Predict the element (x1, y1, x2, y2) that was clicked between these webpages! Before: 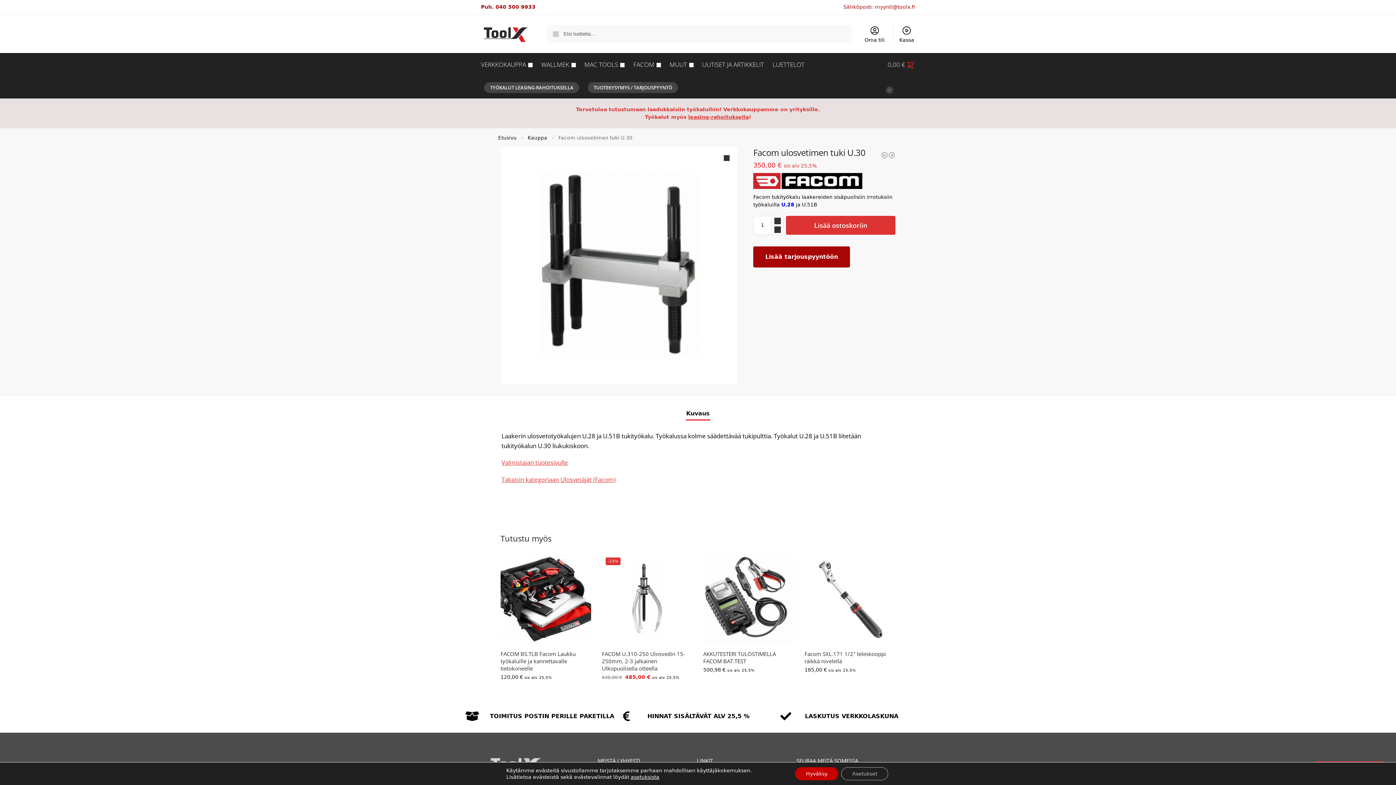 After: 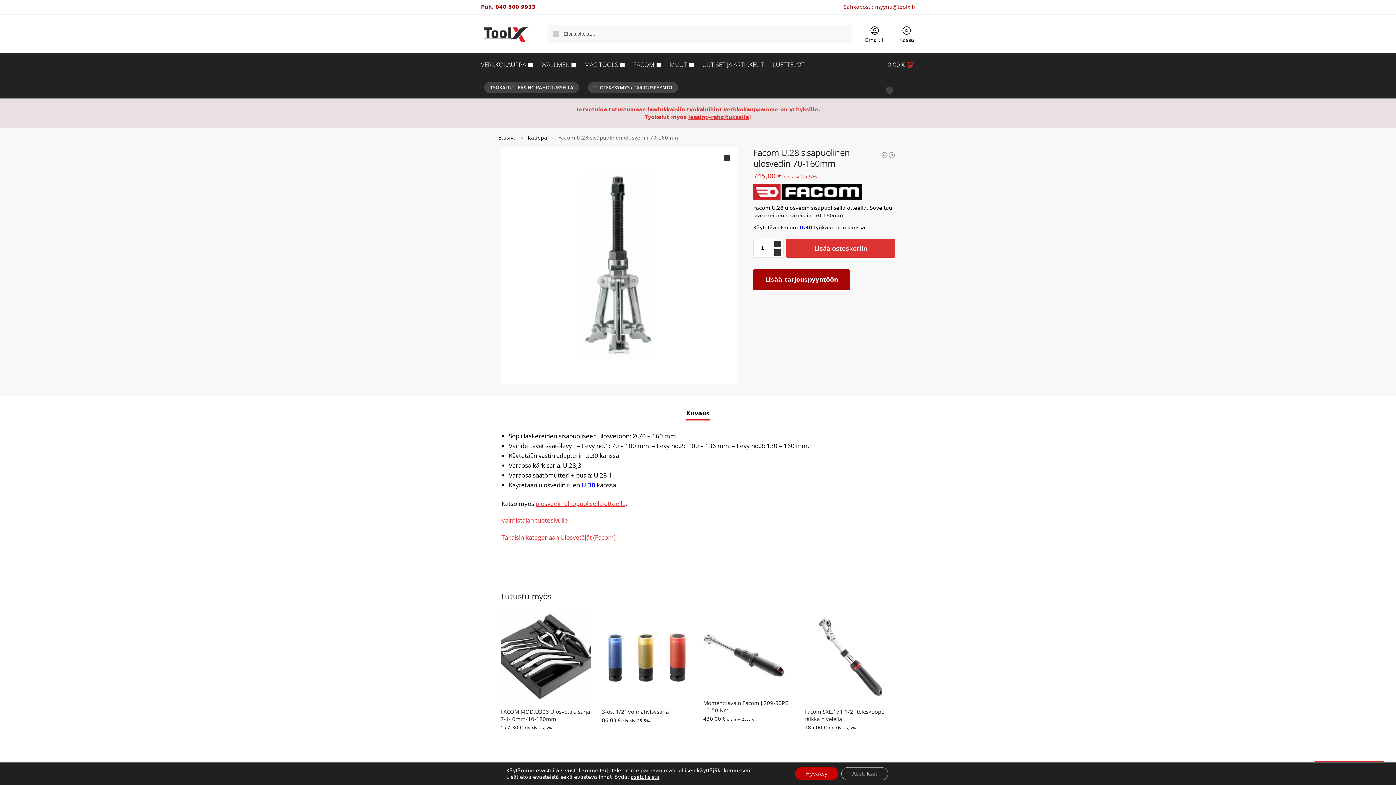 Action: label: Facom U.28 sisäpuolinen ulosvedin 70-160mm bbox: (881, 151, 888, 158)